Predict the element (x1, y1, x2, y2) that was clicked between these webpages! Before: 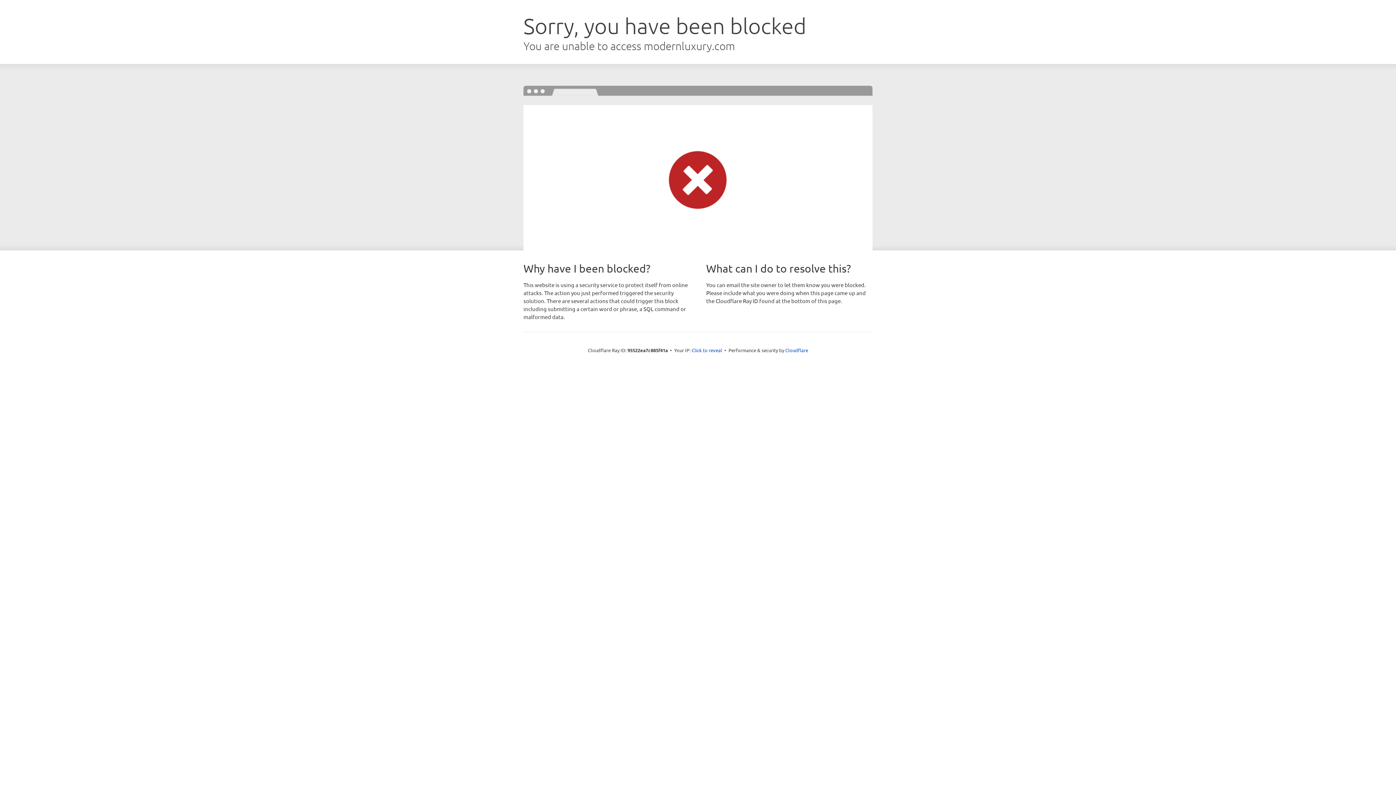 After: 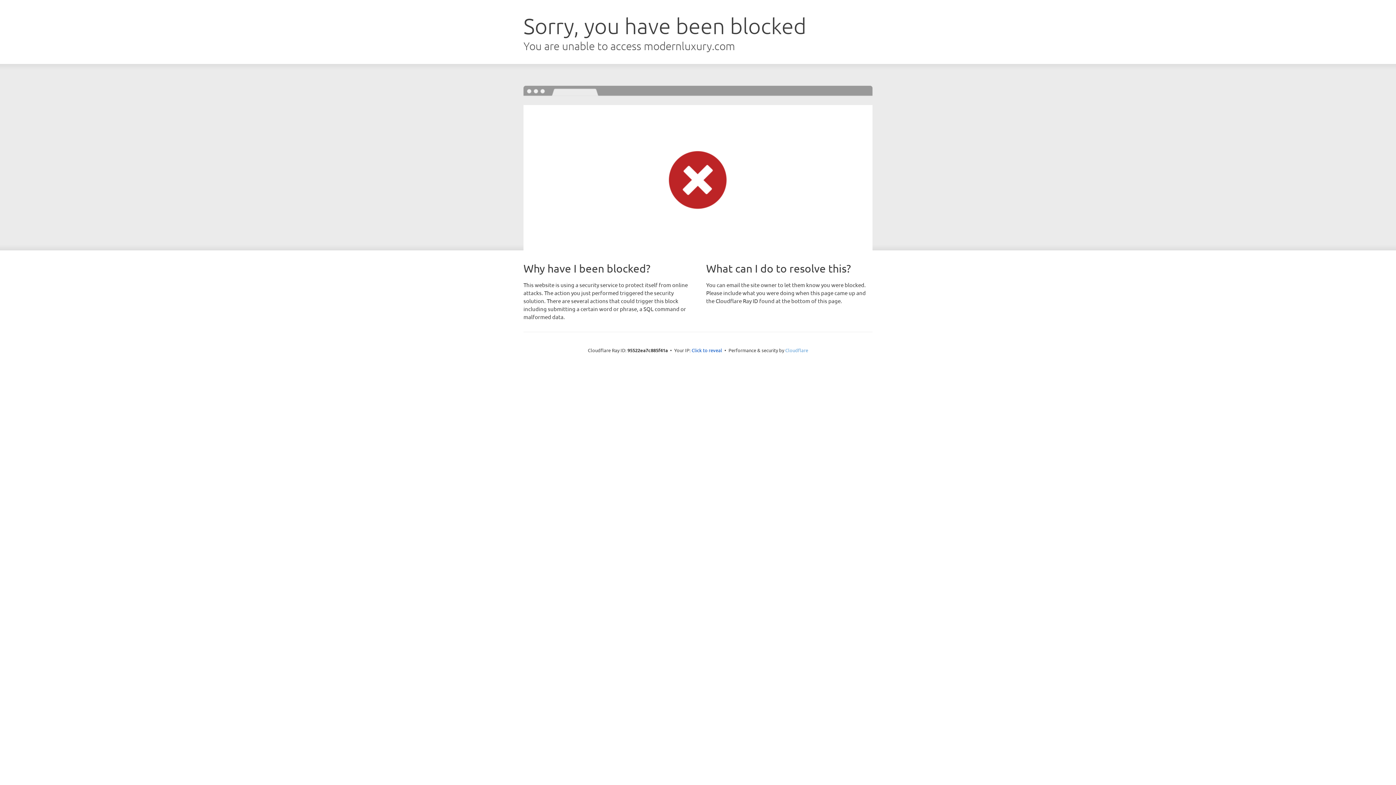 Action: label: Cloudflare bbox: (785, 347, 808, 353)